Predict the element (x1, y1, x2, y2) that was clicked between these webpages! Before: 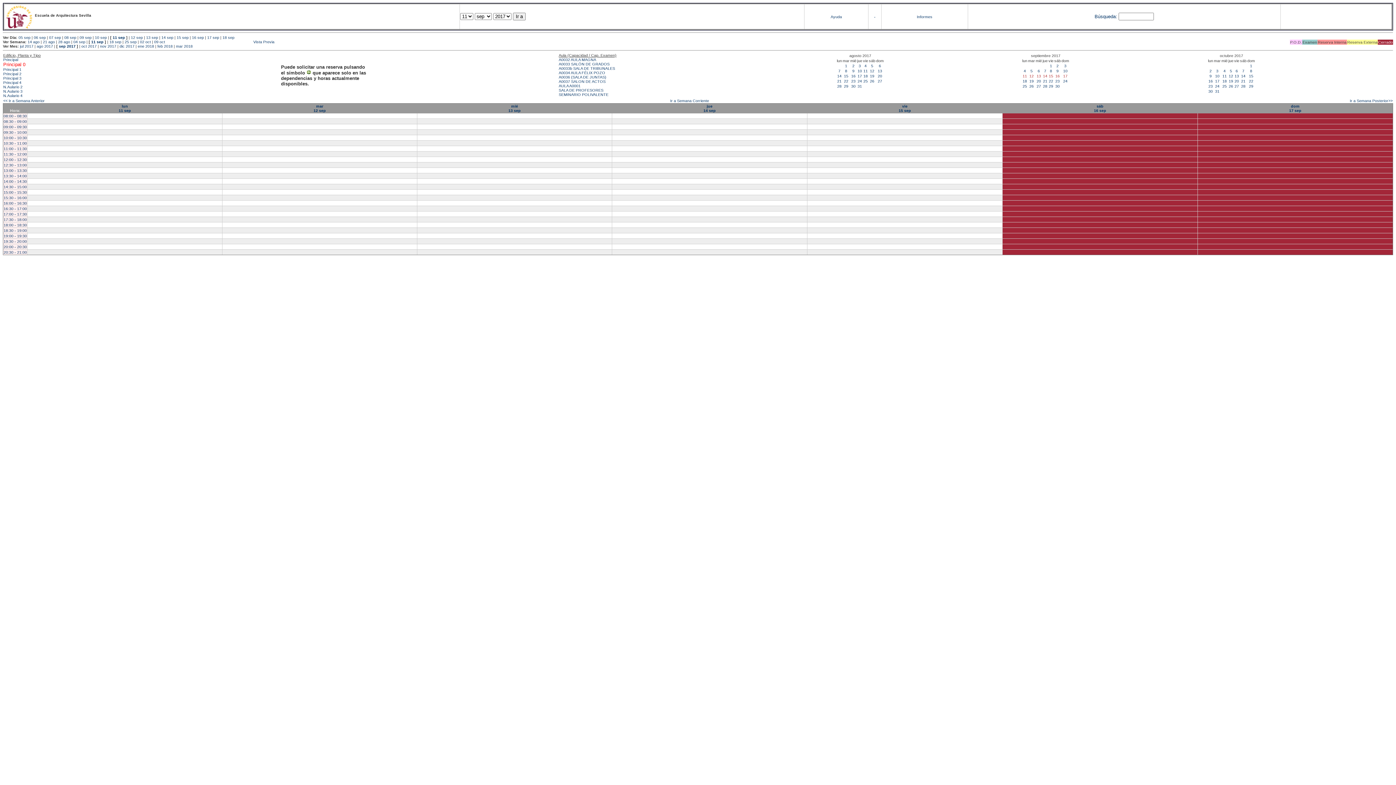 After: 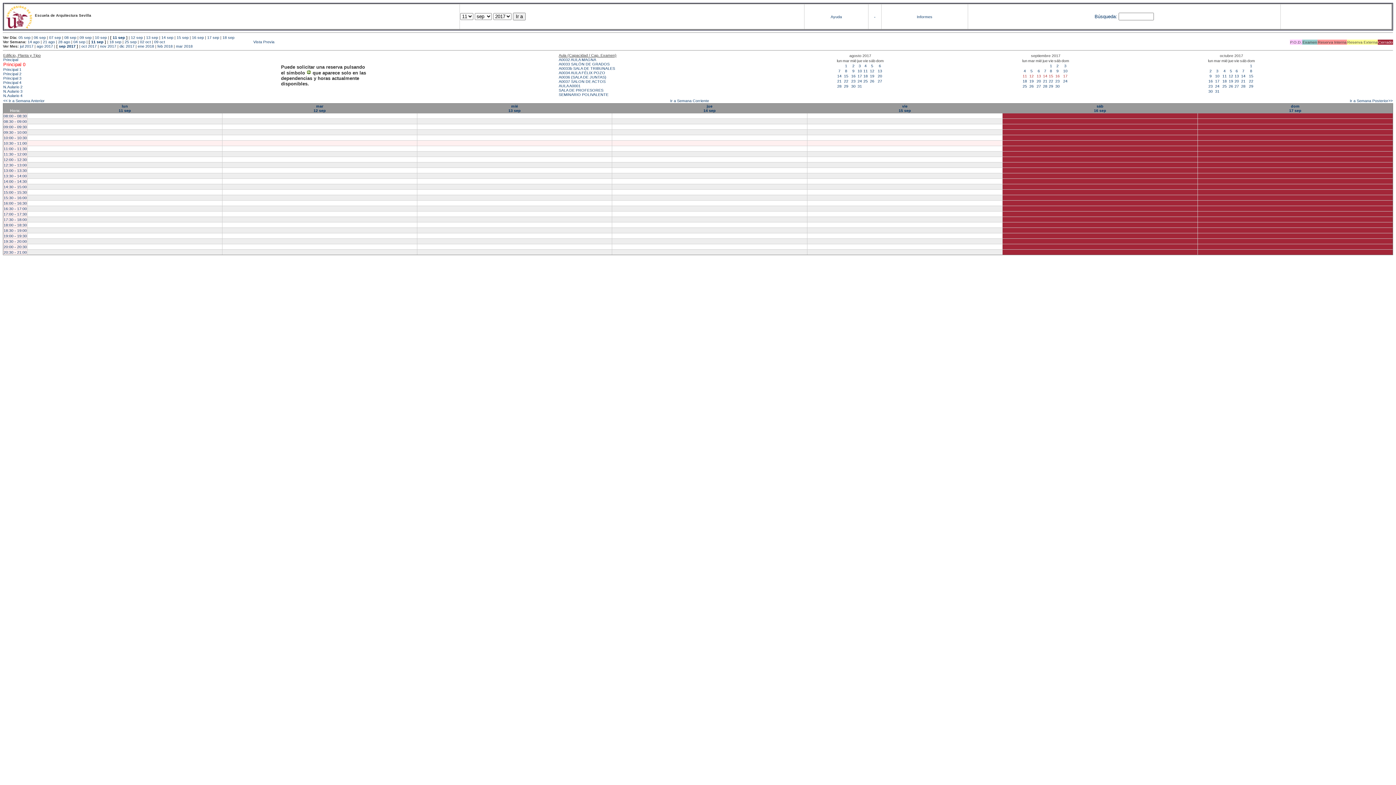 Action: bbox: (3, 141, 26, 145) label: 10:30 - 11:00